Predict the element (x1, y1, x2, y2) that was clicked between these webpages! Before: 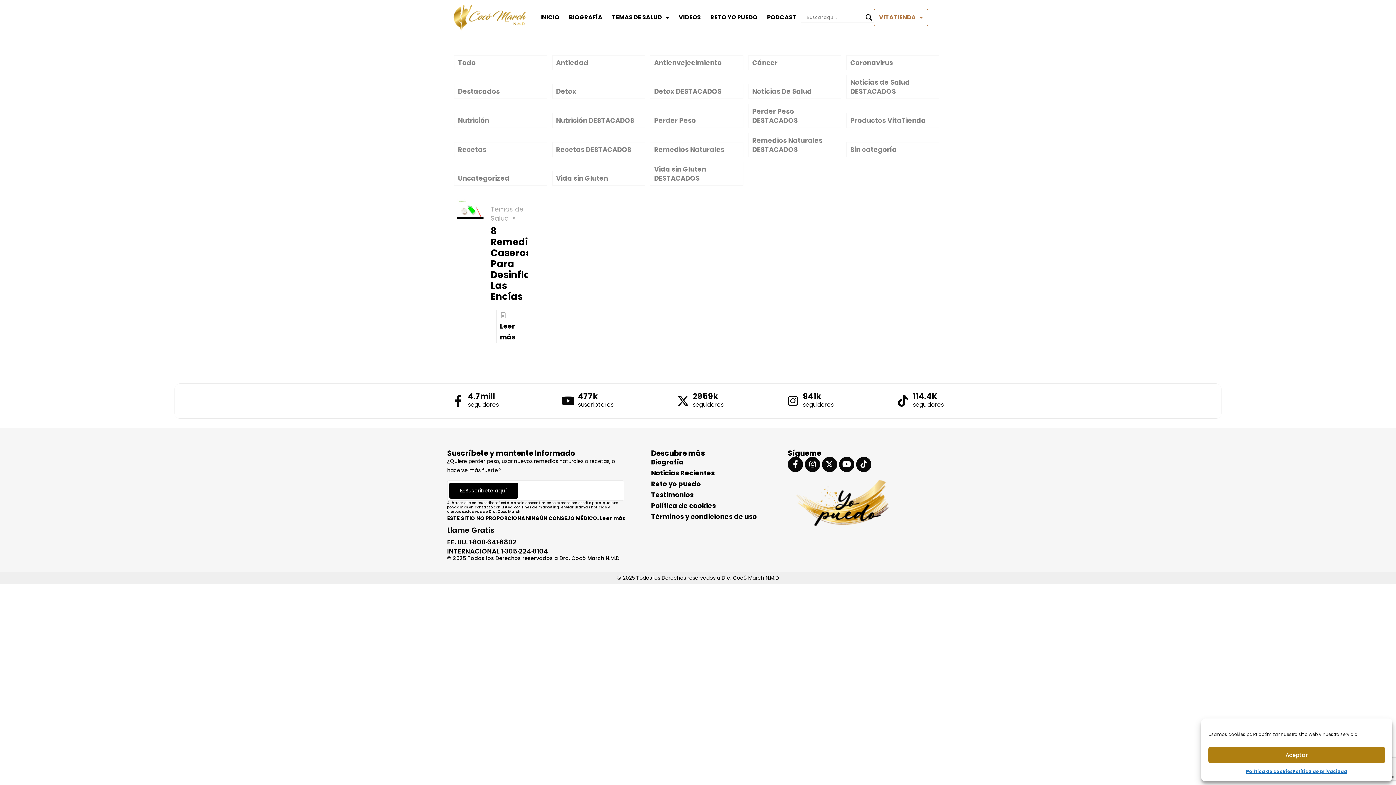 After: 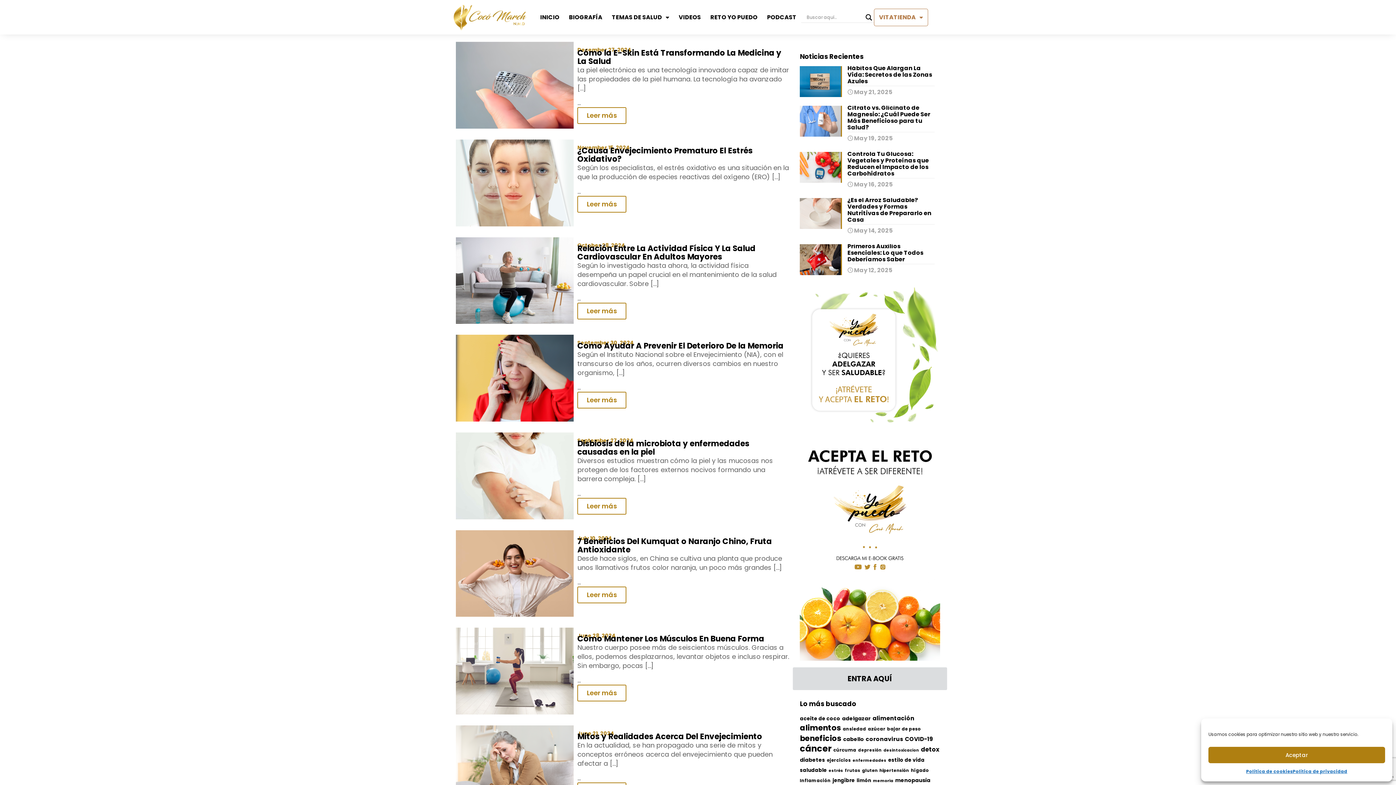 Action: label: Antienvejecimiento bbox: (650, 55, 743, 70)